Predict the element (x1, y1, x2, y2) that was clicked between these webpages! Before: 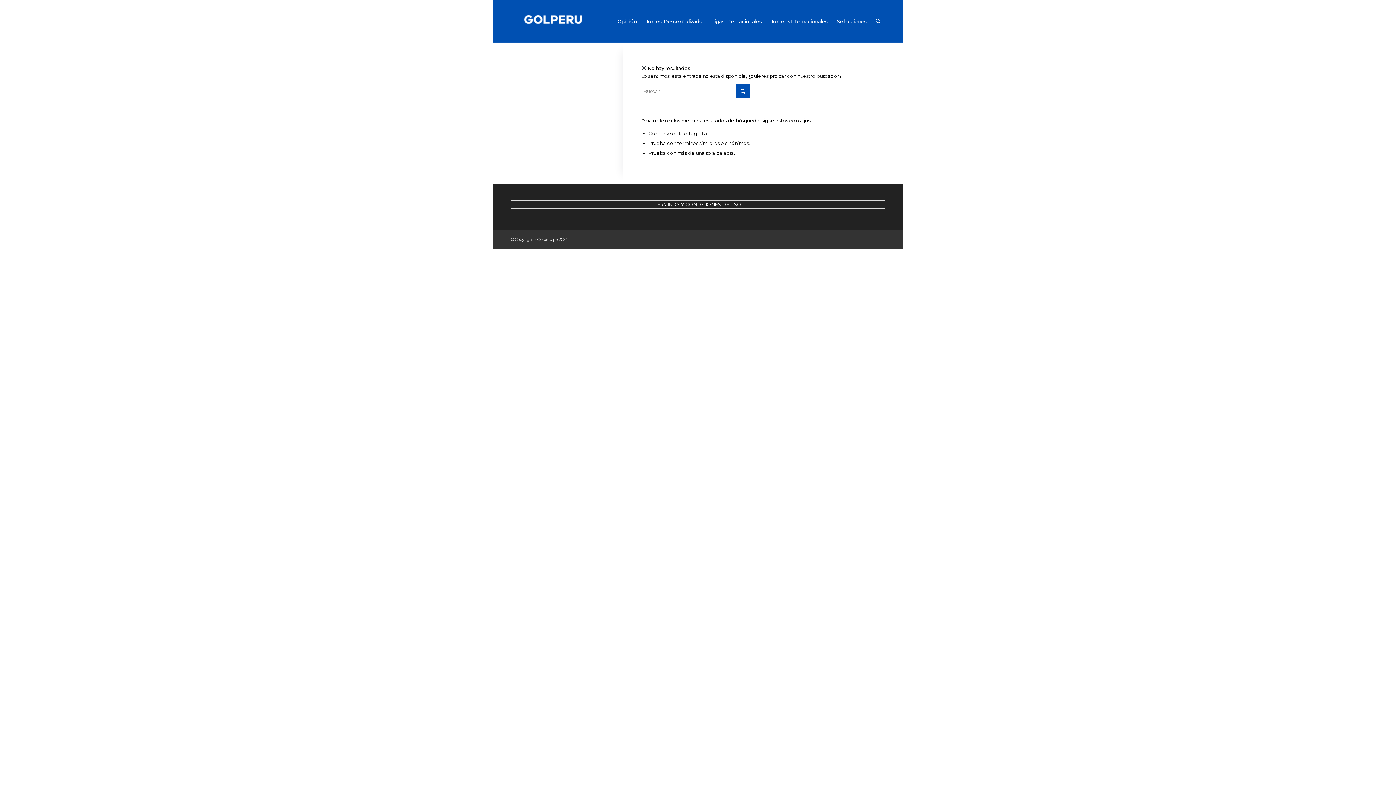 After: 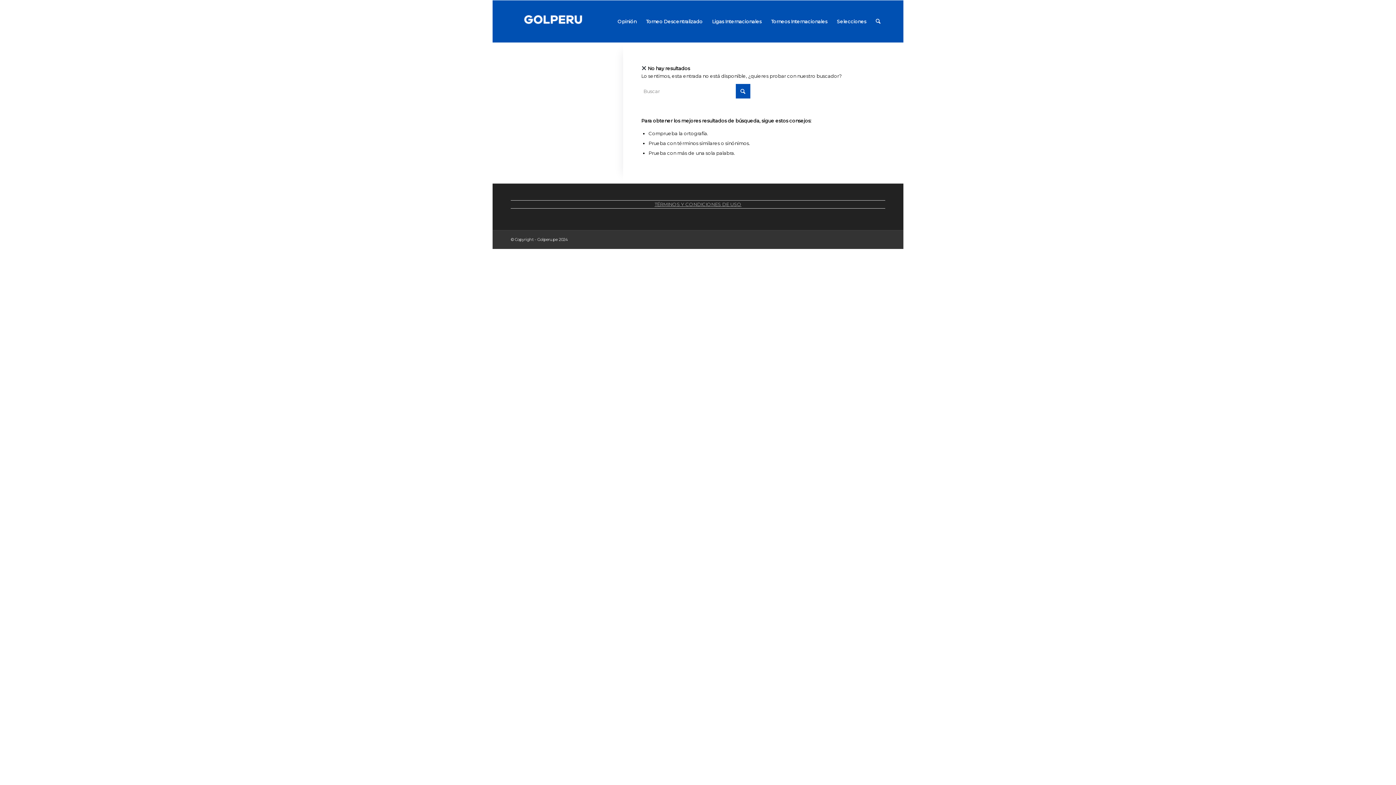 Action: bbox: (654, 201, 741, 207) label: TÉRMINOS Y CONDICIONES DE USO